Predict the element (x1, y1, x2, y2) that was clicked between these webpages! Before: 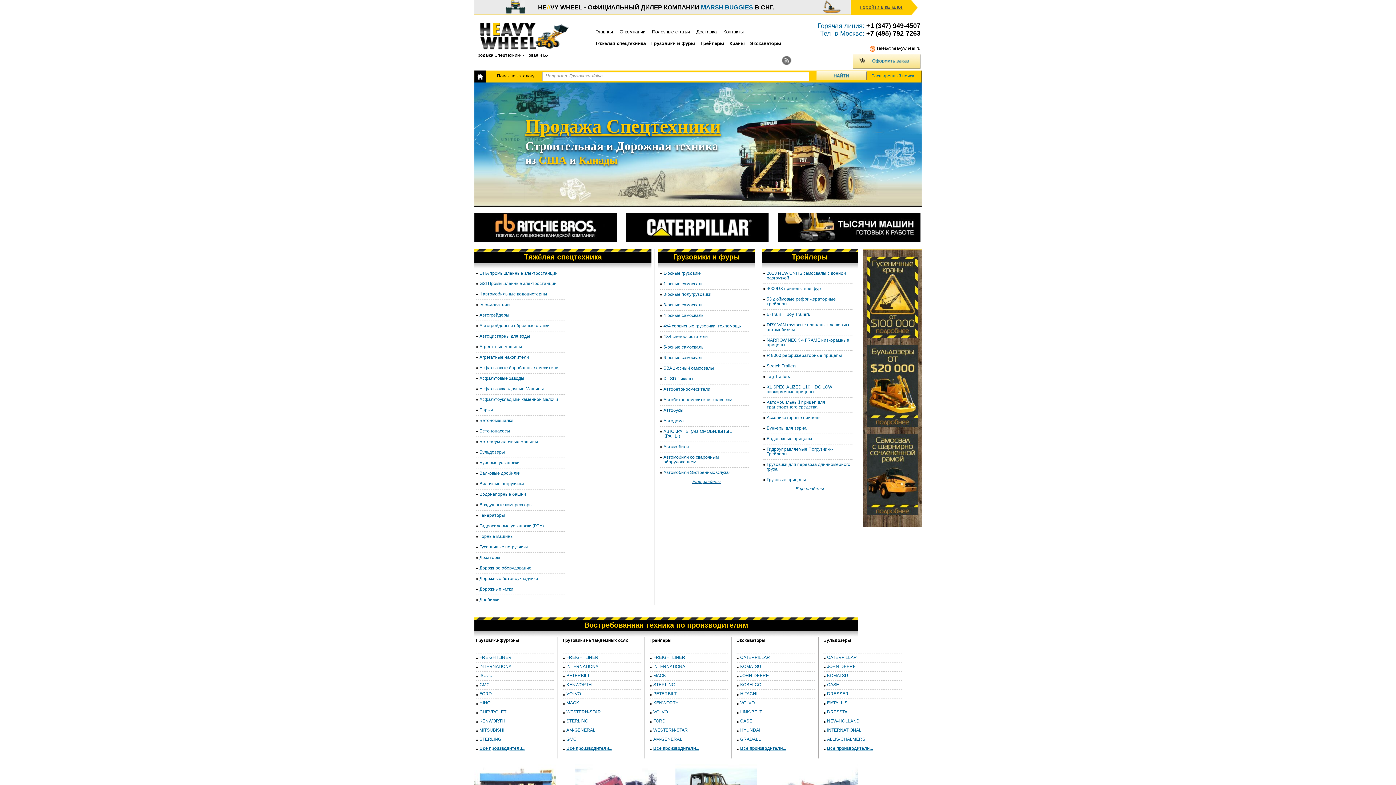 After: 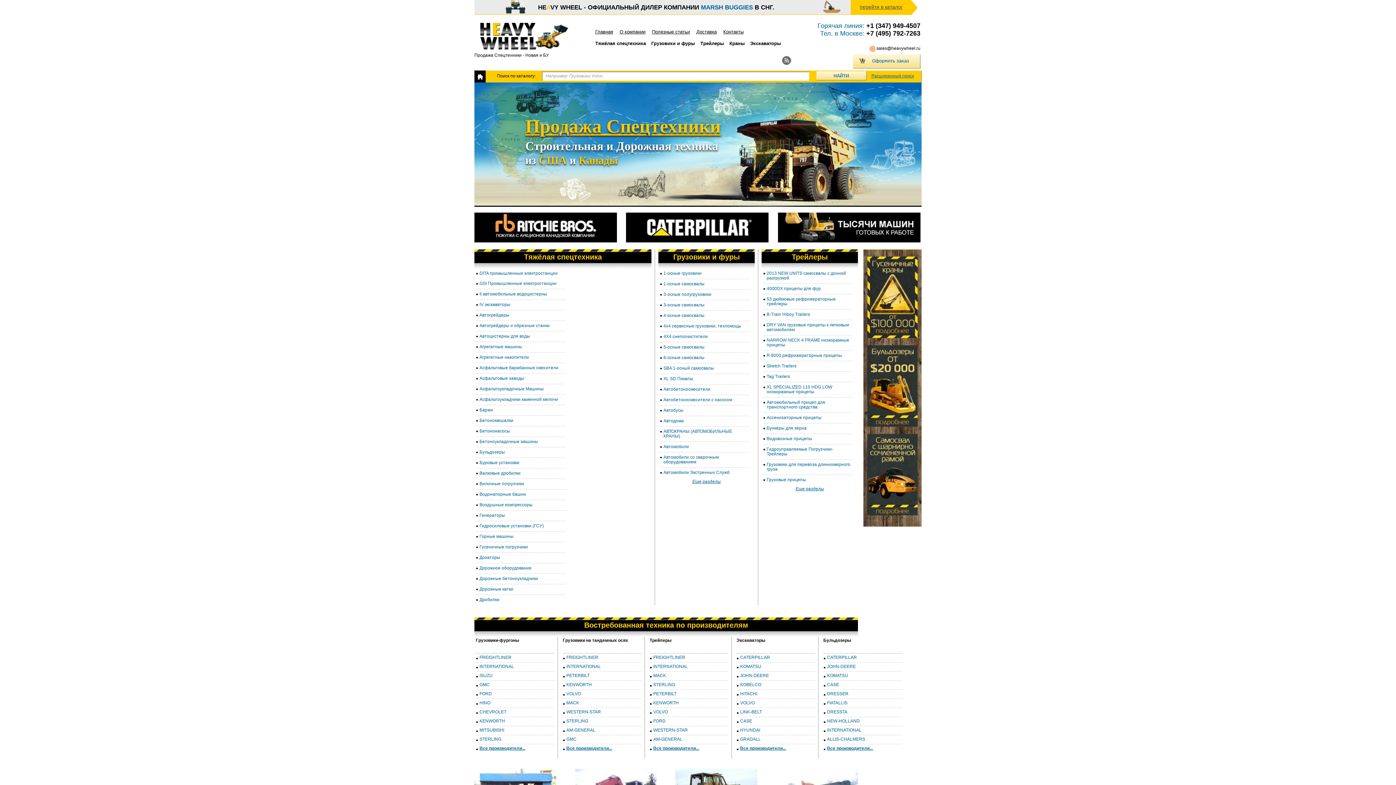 Action: label: WESTERN-STAR bbox: (563, 710, 641, 714)